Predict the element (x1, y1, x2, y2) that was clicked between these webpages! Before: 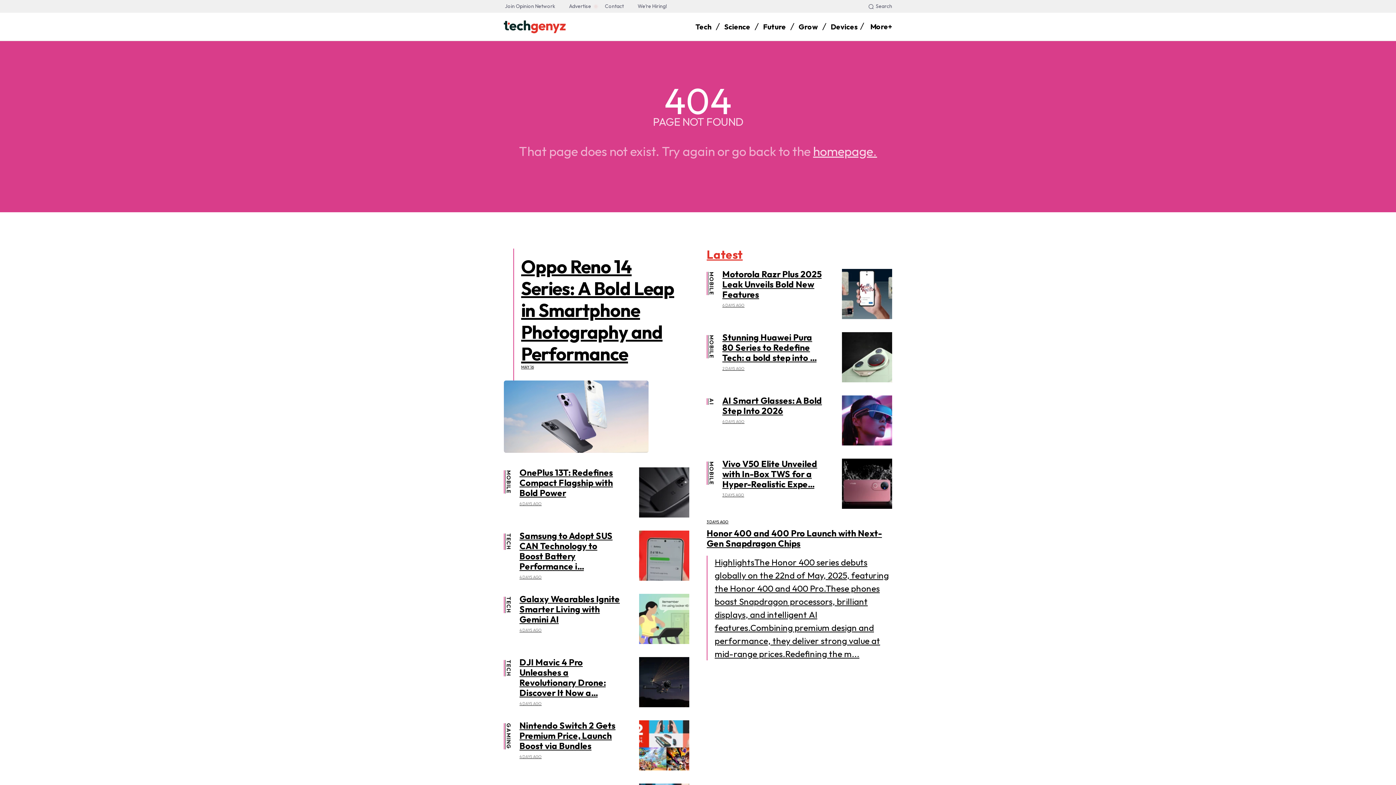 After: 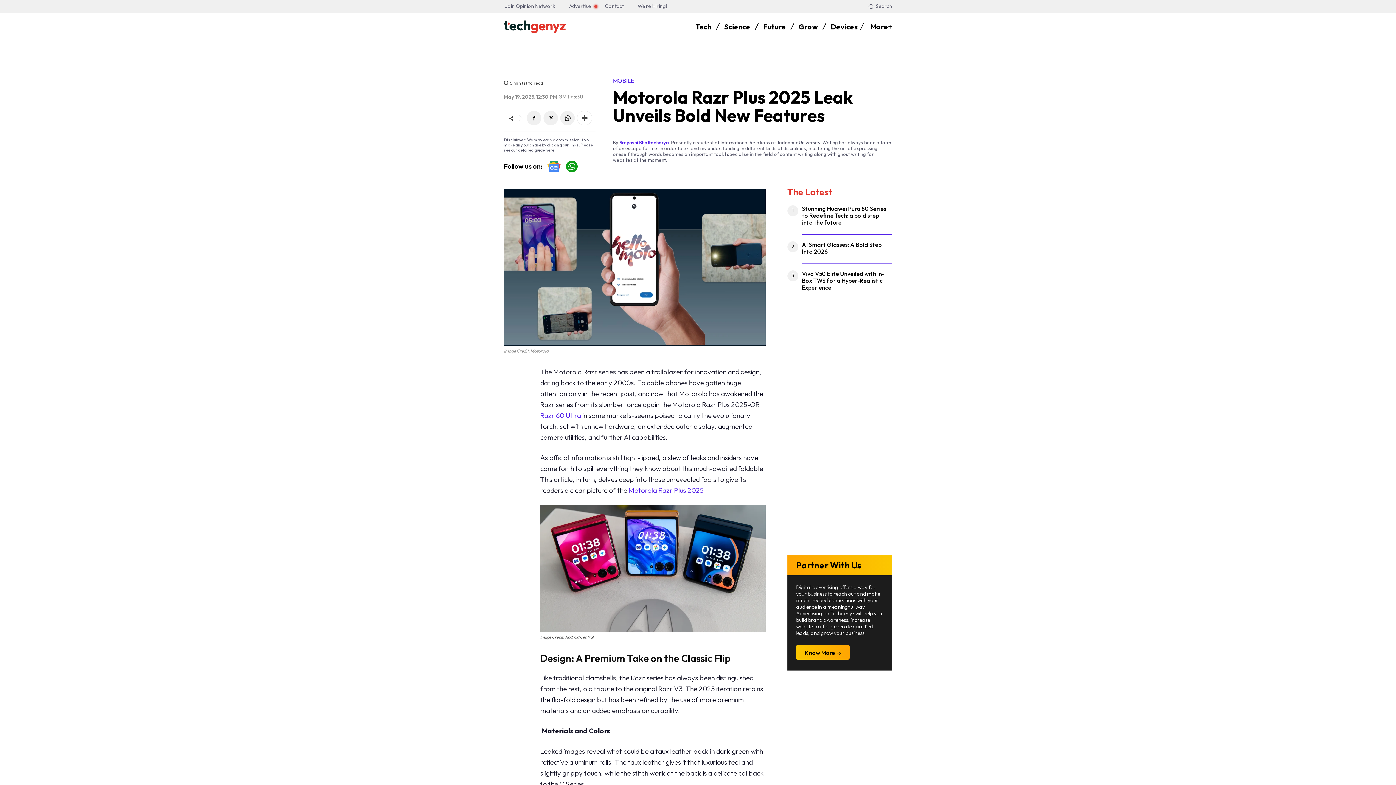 Action: bbox: (842, 269, 892, 319)